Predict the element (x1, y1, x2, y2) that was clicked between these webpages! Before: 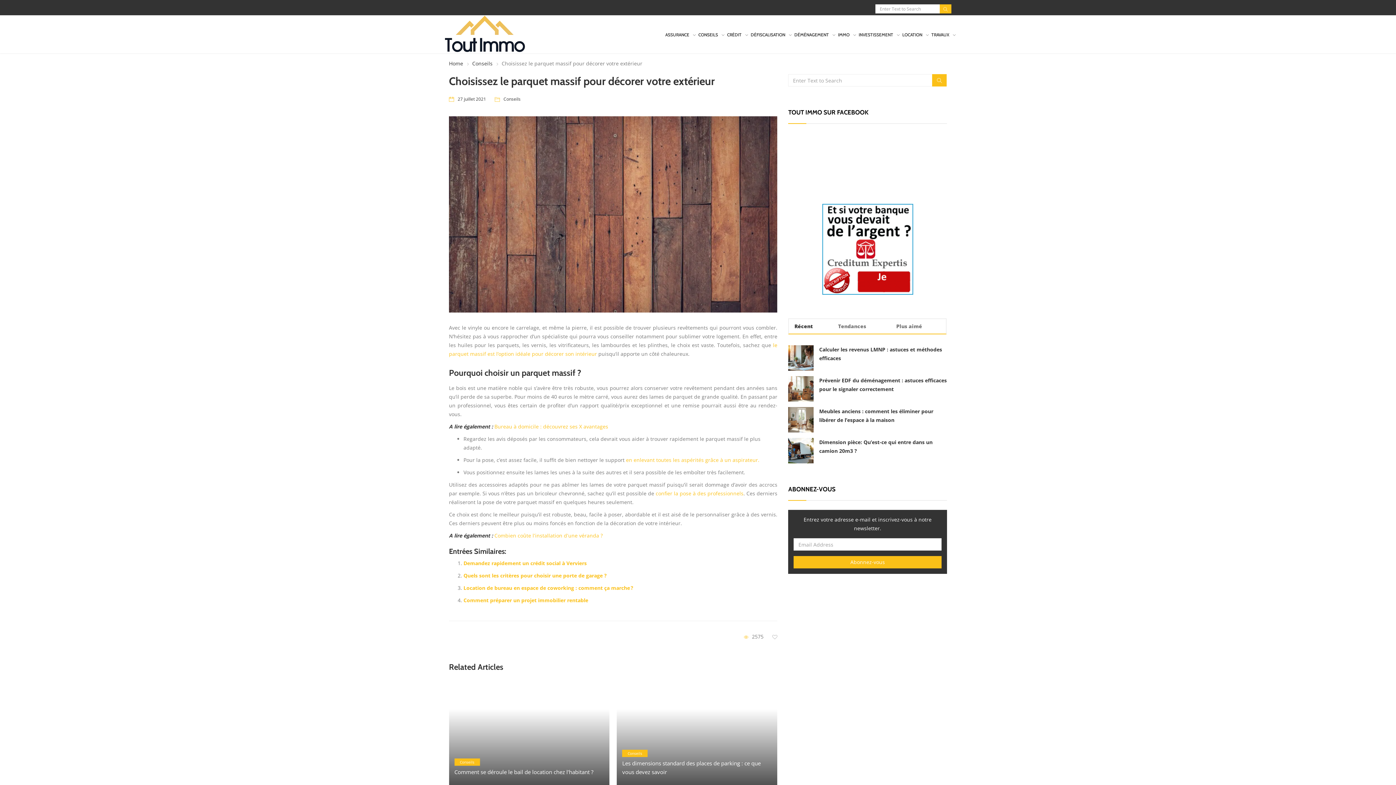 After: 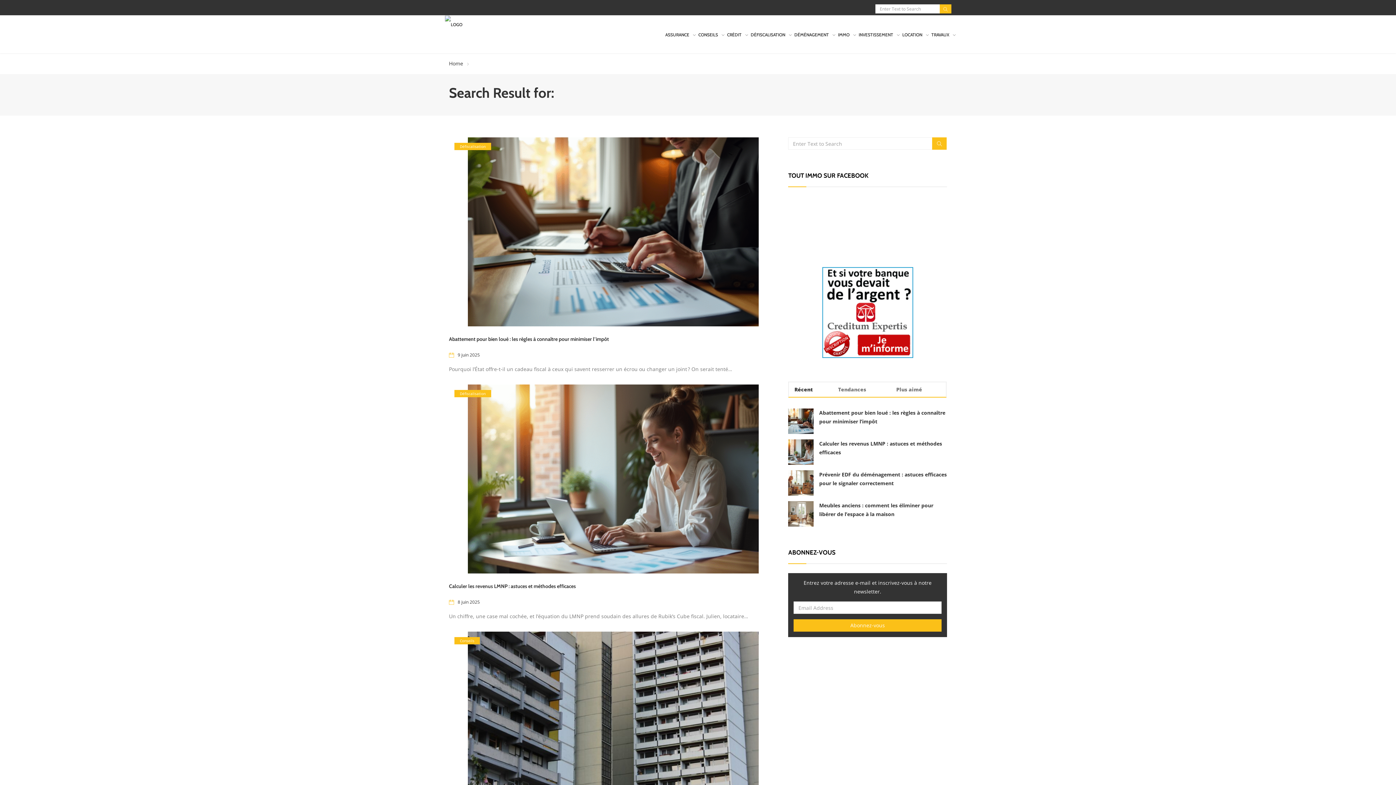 Action: bbox: (932, 74, 947, 86)